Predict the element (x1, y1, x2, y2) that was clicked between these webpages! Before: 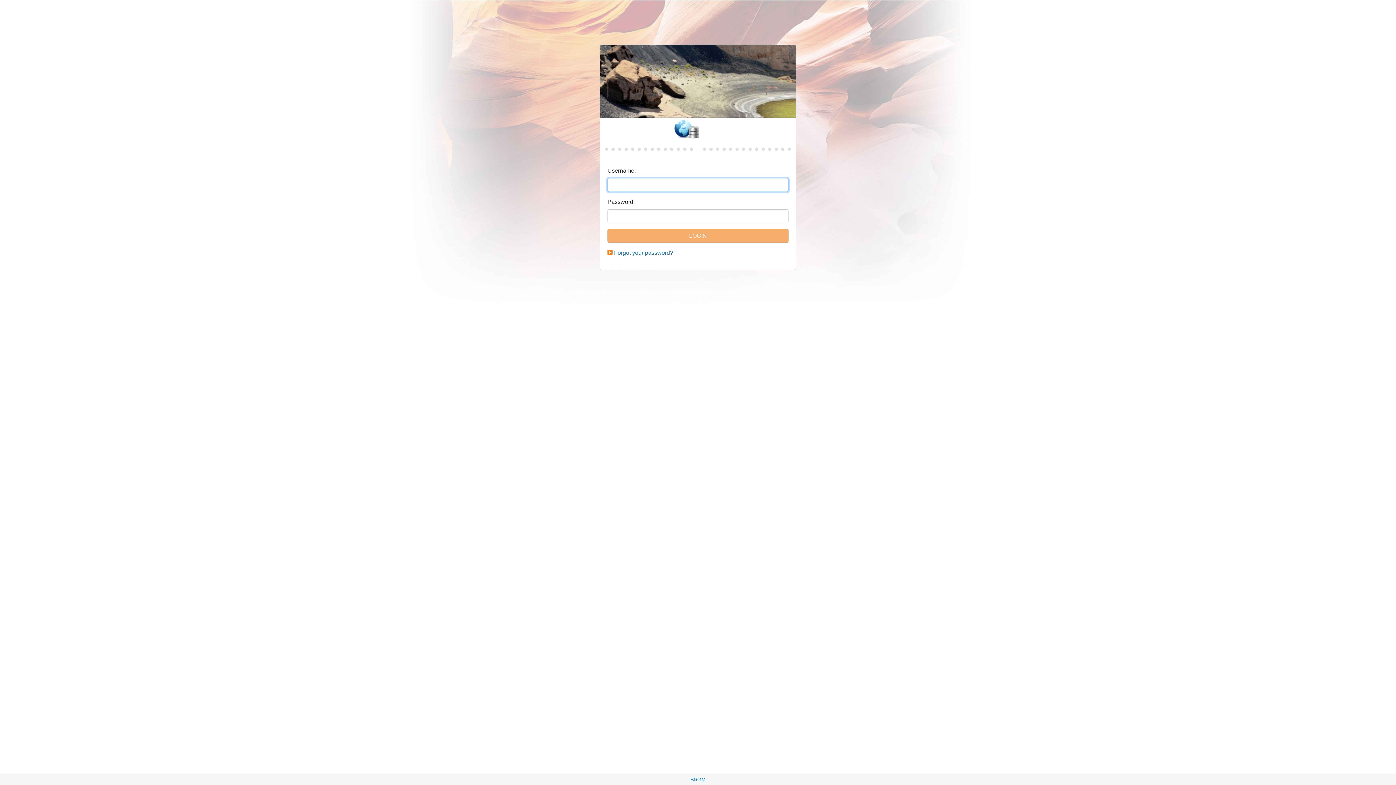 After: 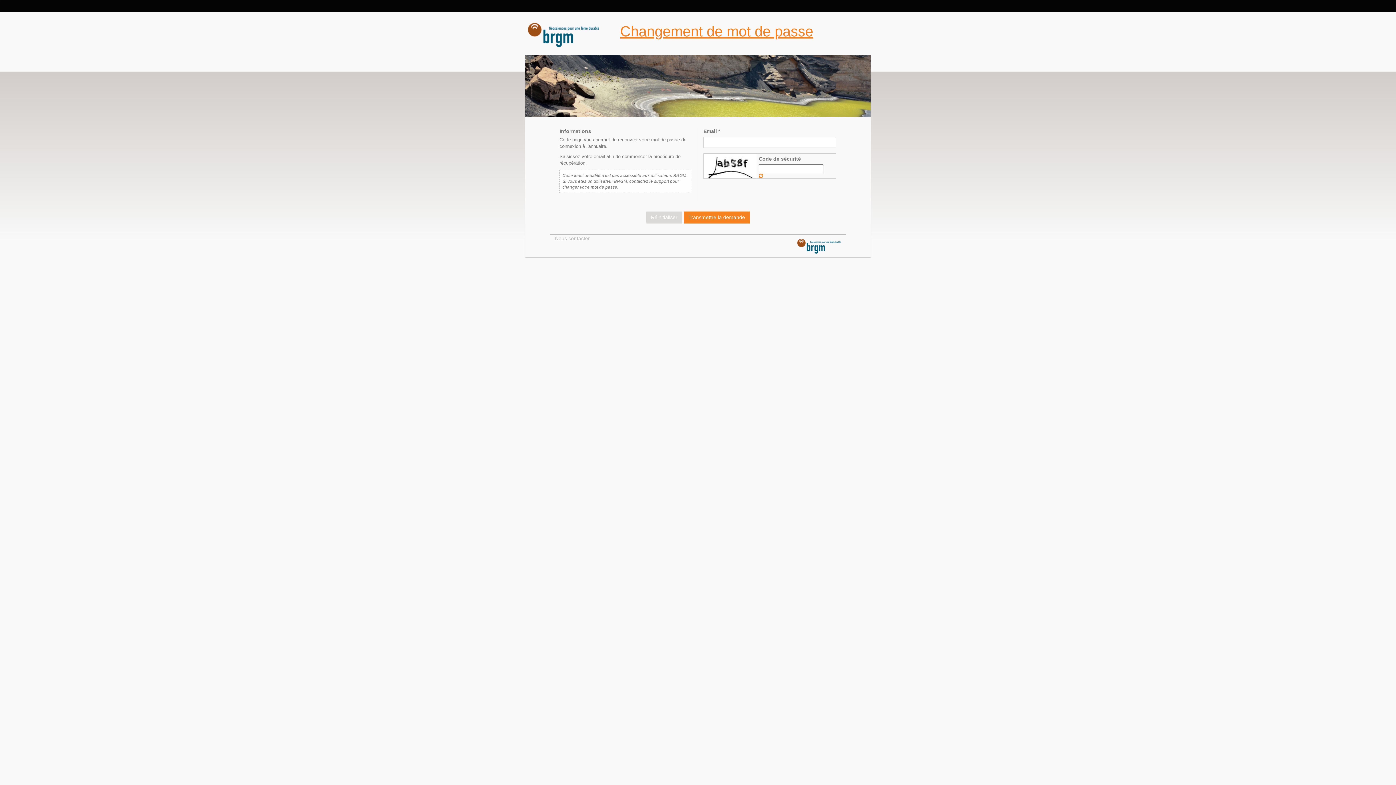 Action: label: Forgot your password? bbox: (614, 249, 673, 256)